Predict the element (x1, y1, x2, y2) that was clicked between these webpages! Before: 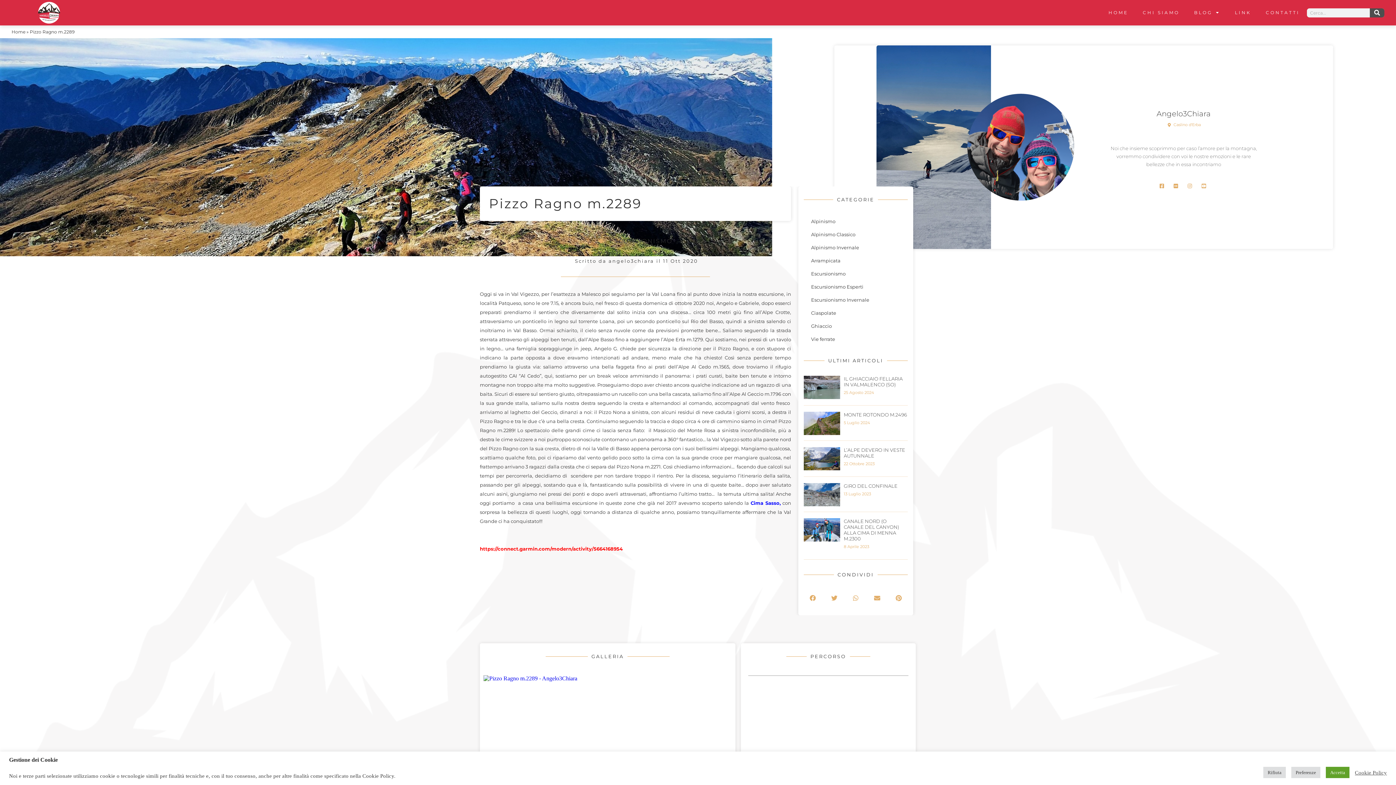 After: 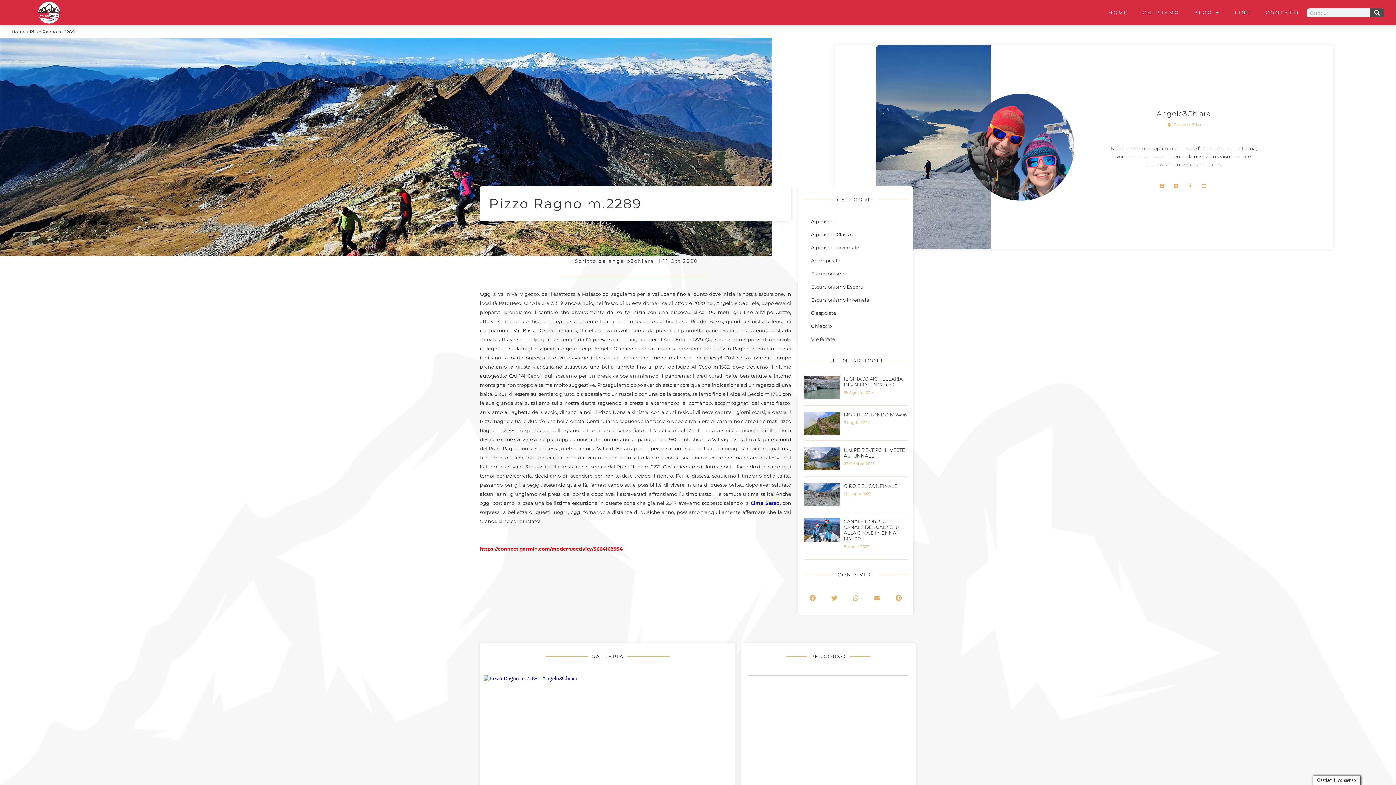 Action: label: Accetta bbox: (1326, 767, 1349, 778)